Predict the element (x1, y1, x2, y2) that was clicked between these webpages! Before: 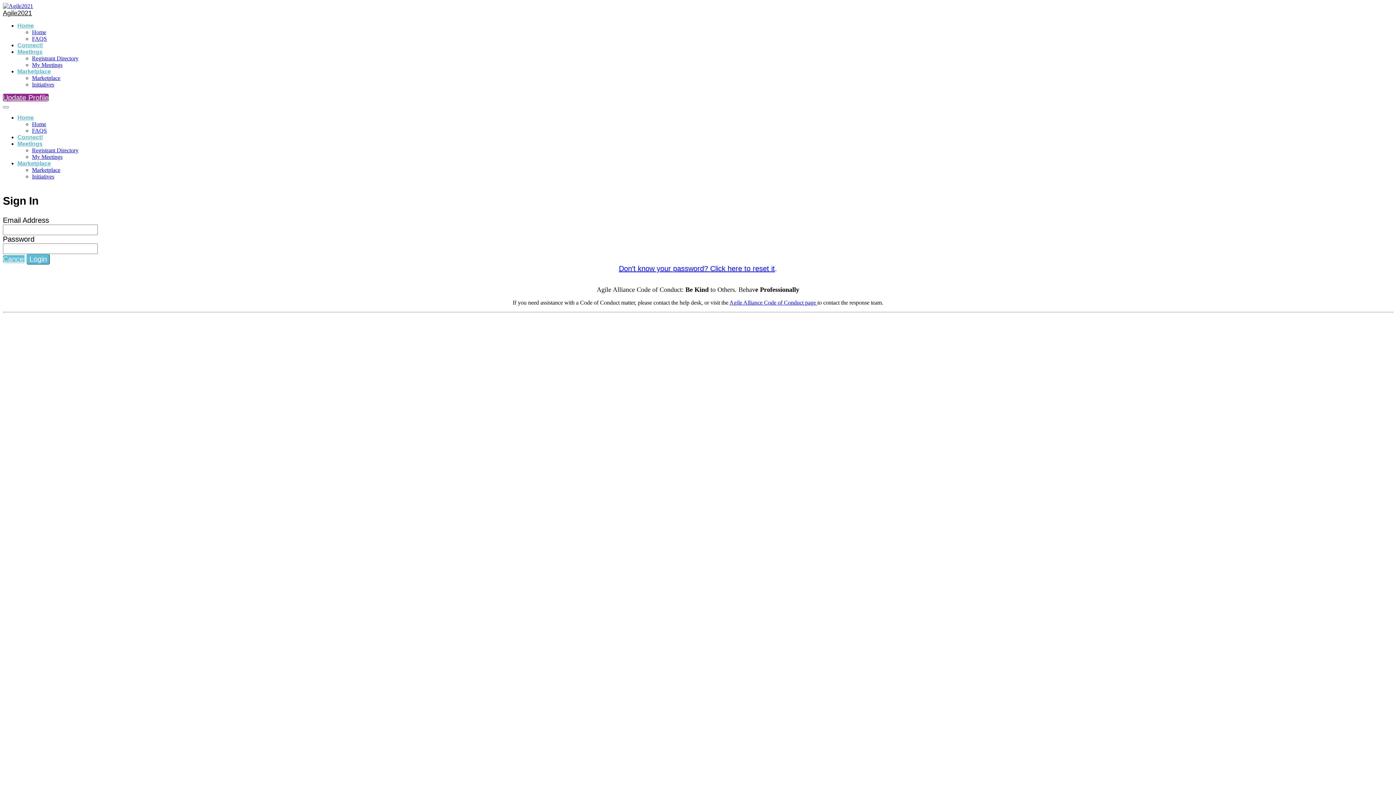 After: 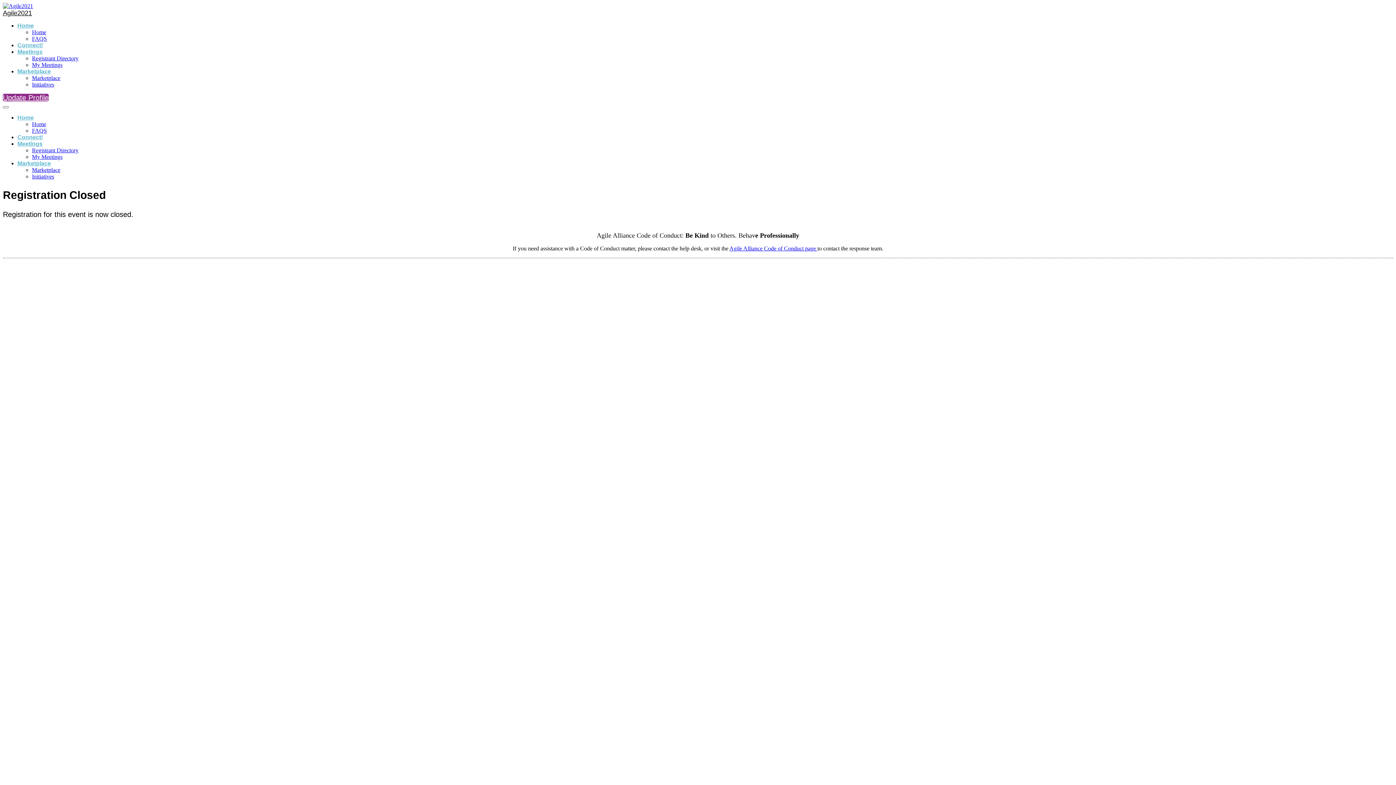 Action: label: Cancel bbox: (2, 255, 25, 263)